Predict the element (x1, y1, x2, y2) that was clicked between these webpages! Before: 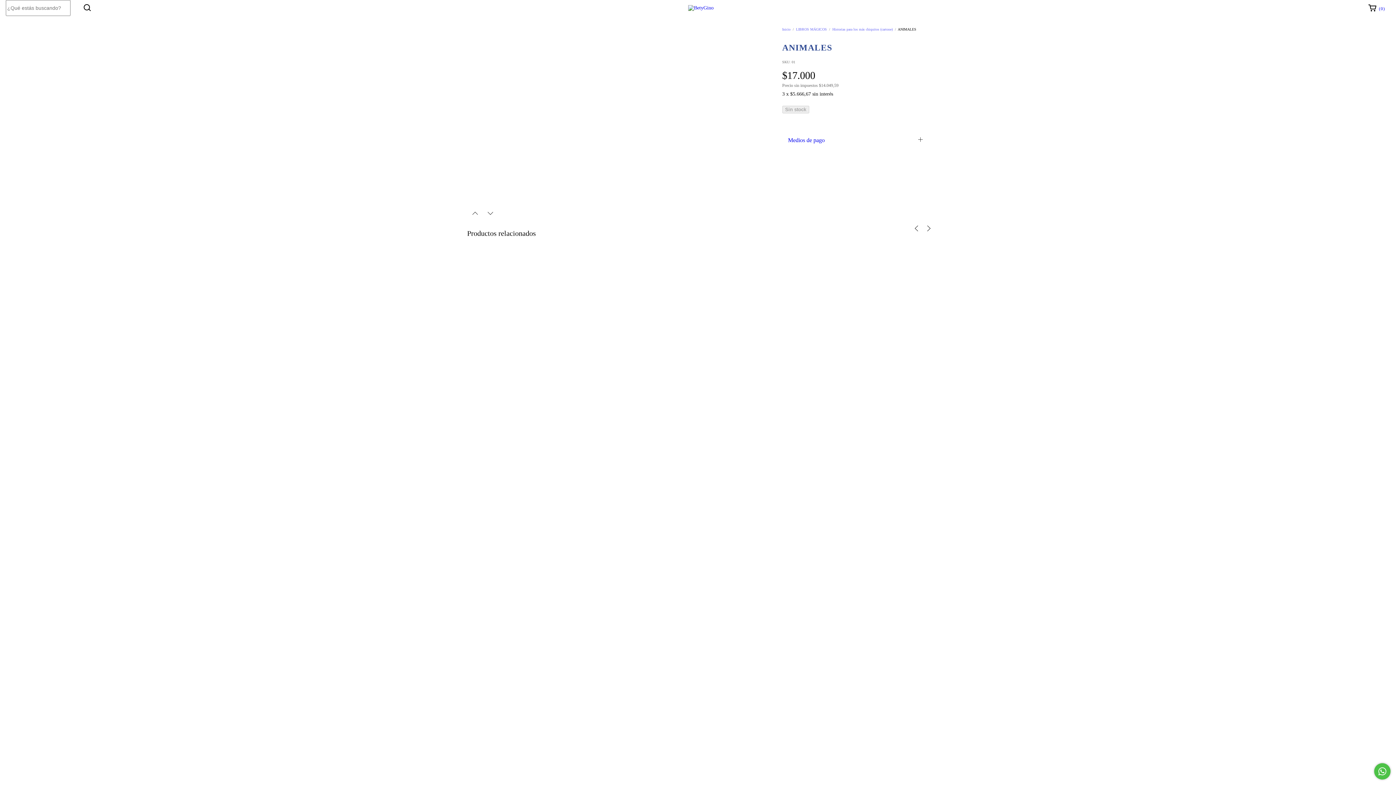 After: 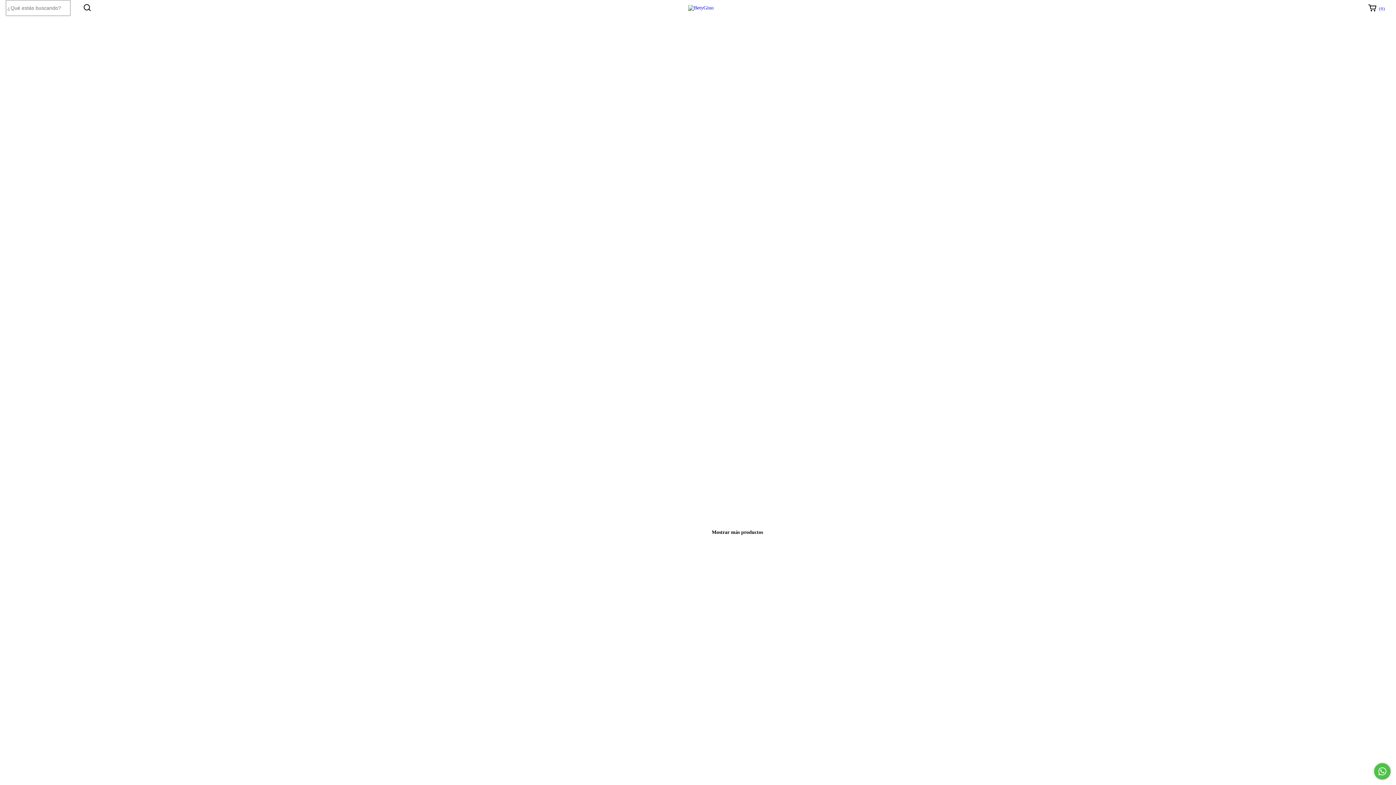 Action: label: Historias para los más chiquitos (cartone) bbox: (832, 27, 892, 31)